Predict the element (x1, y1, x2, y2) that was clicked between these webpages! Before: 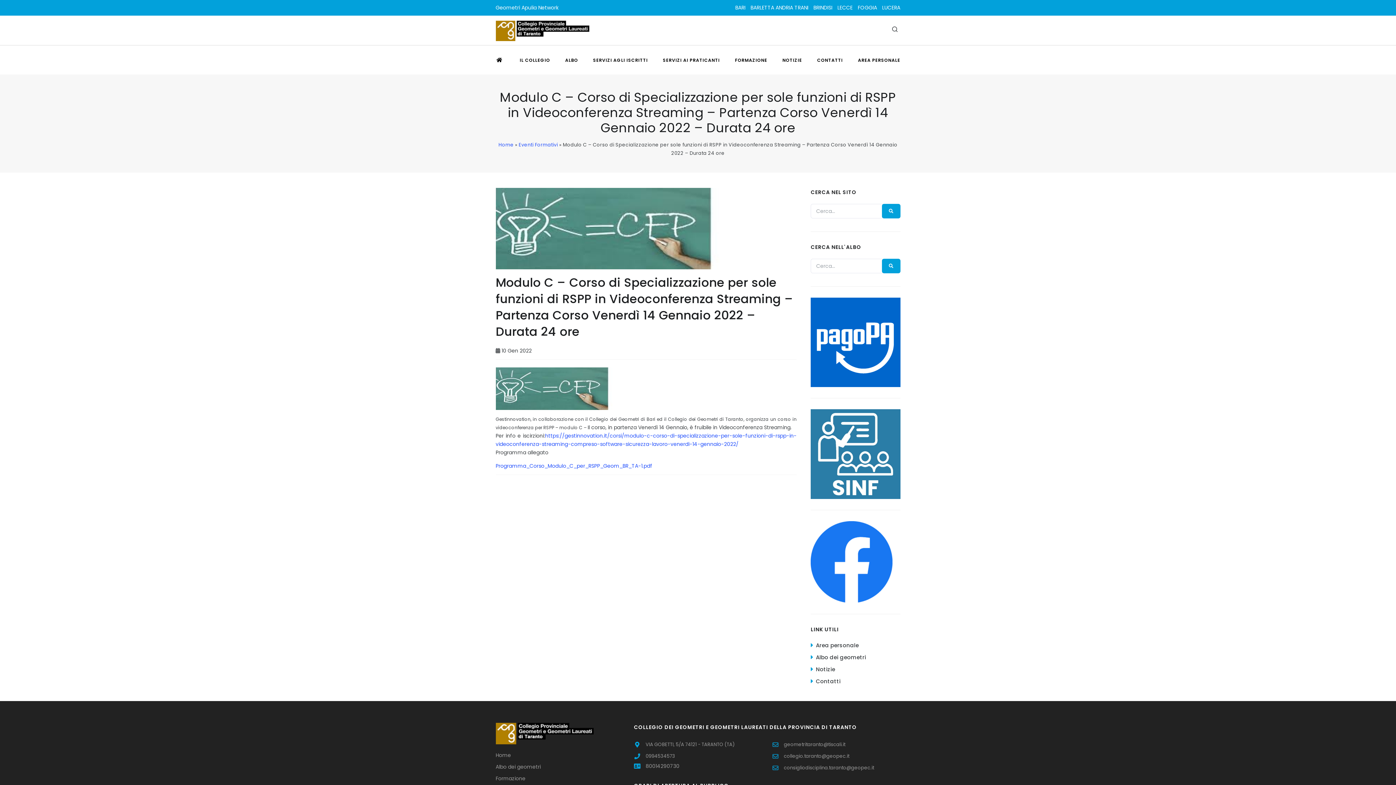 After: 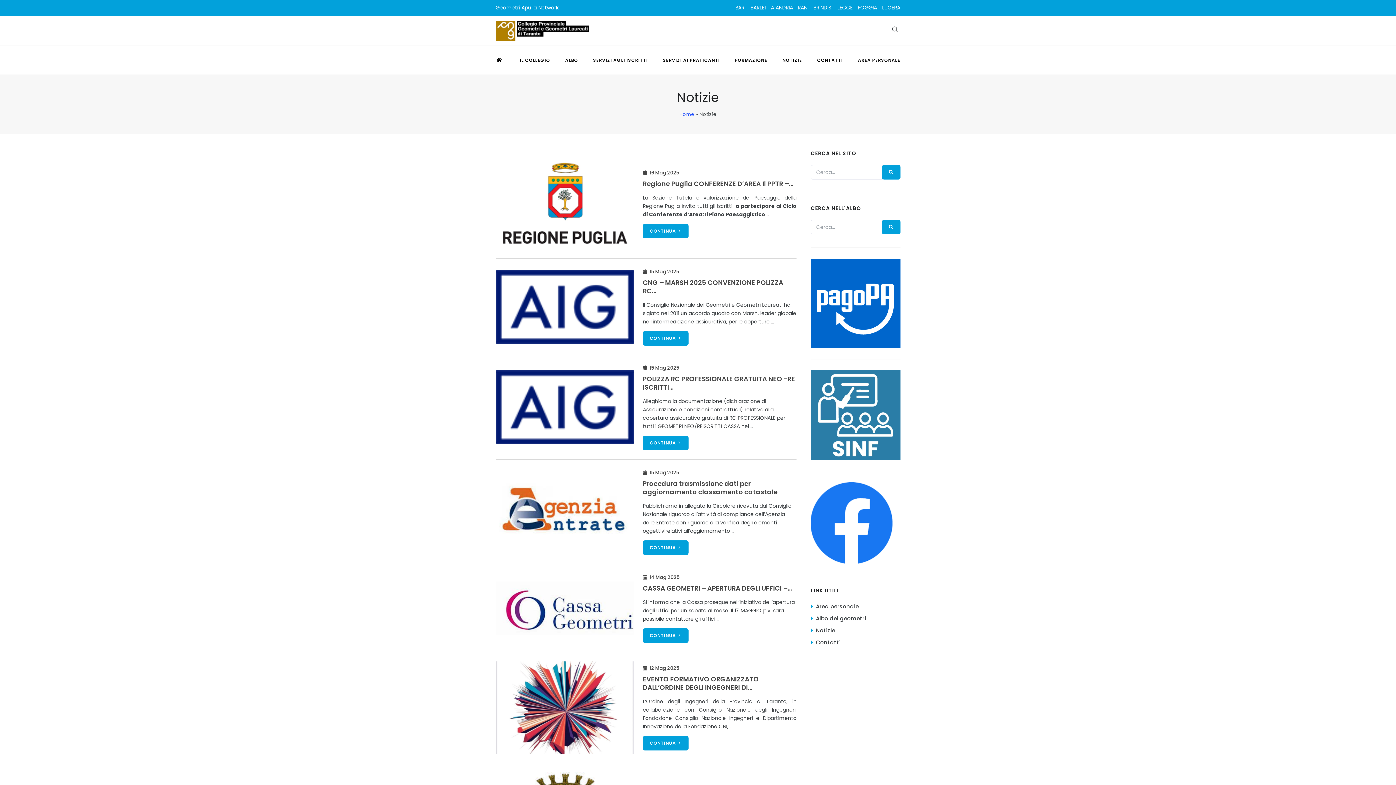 Action: bbox: (782, 53, 806, 66) label: NOTIZIE